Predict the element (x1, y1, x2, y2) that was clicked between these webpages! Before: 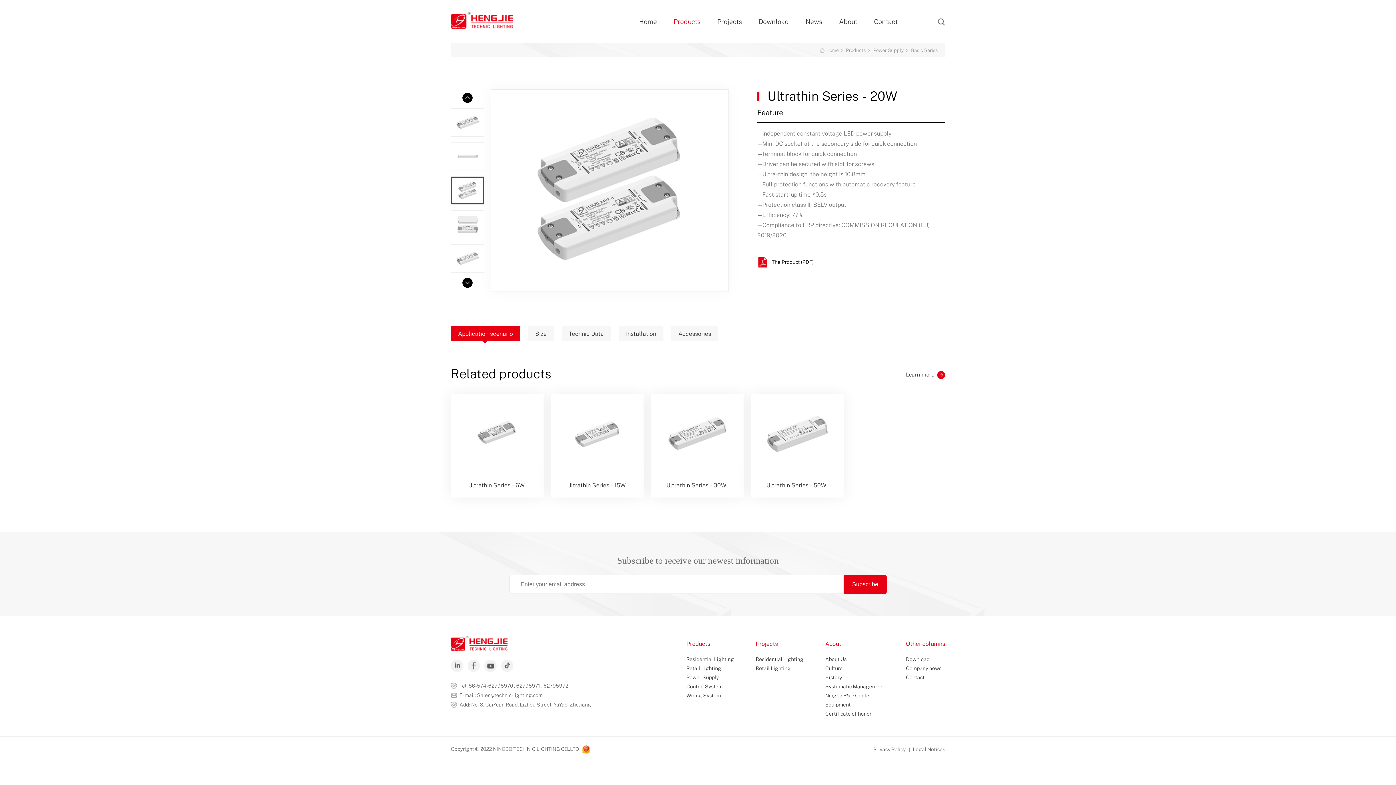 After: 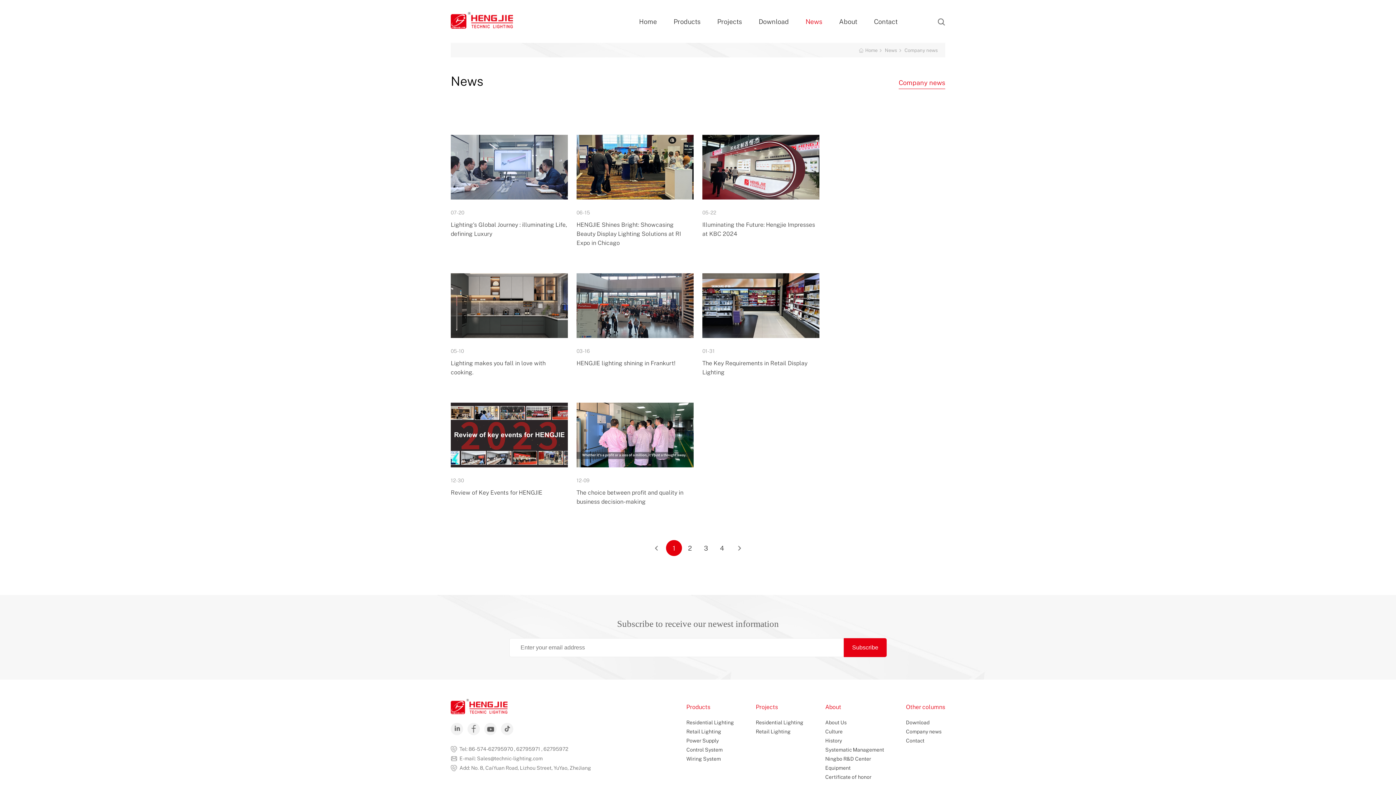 Action: bbox: (906, 664, 945, 673) label: Company news